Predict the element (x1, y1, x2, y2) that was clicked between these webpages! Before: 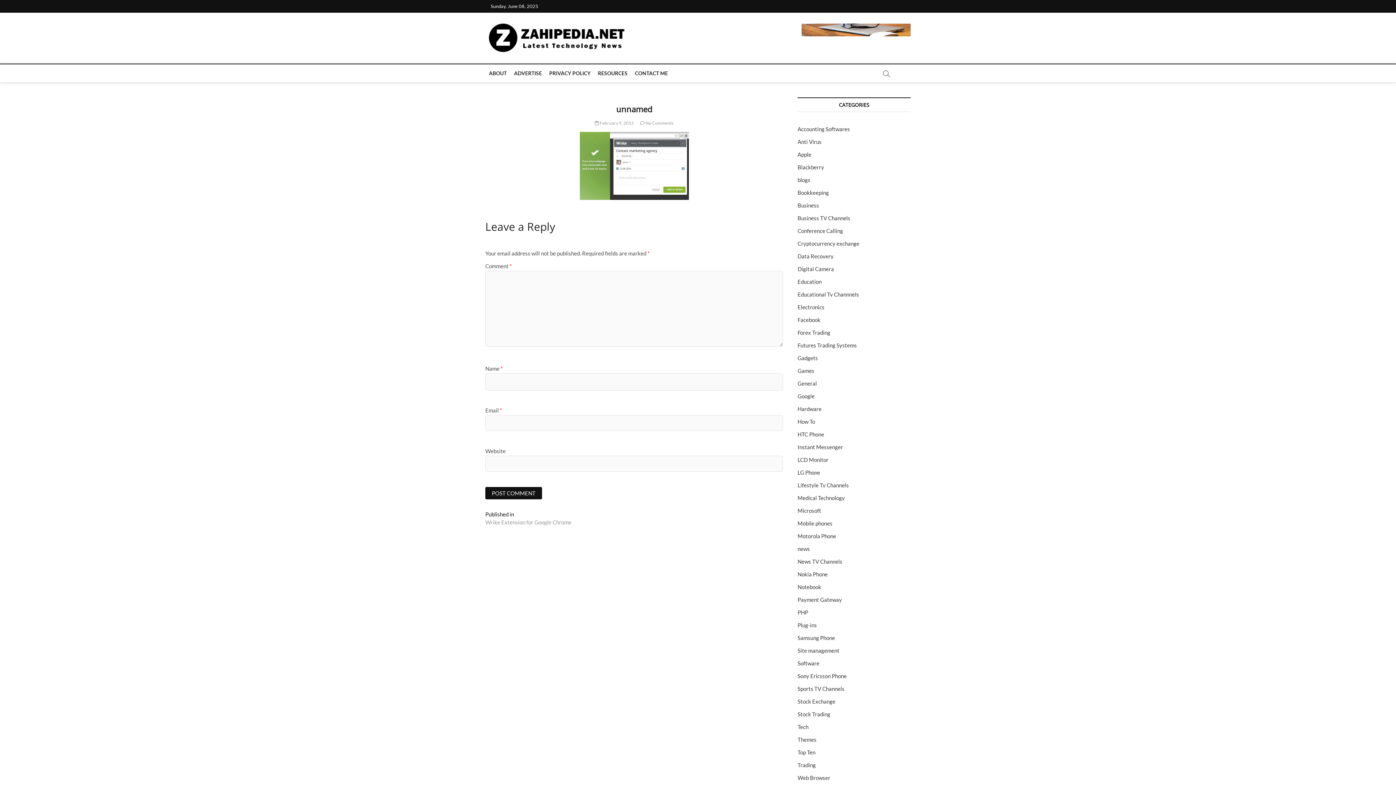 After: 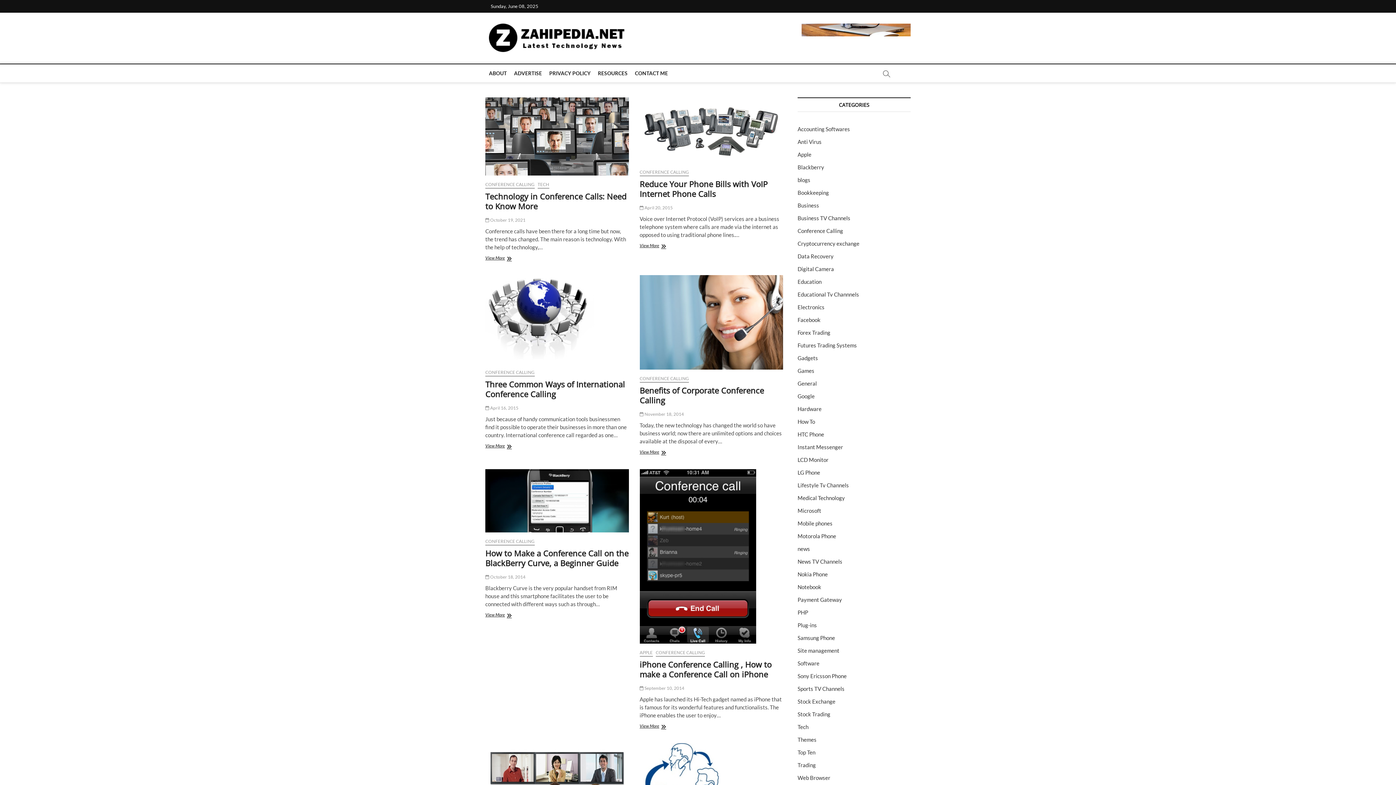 Action: label: Conference Calling bbox: (797, 227, 843, 234)